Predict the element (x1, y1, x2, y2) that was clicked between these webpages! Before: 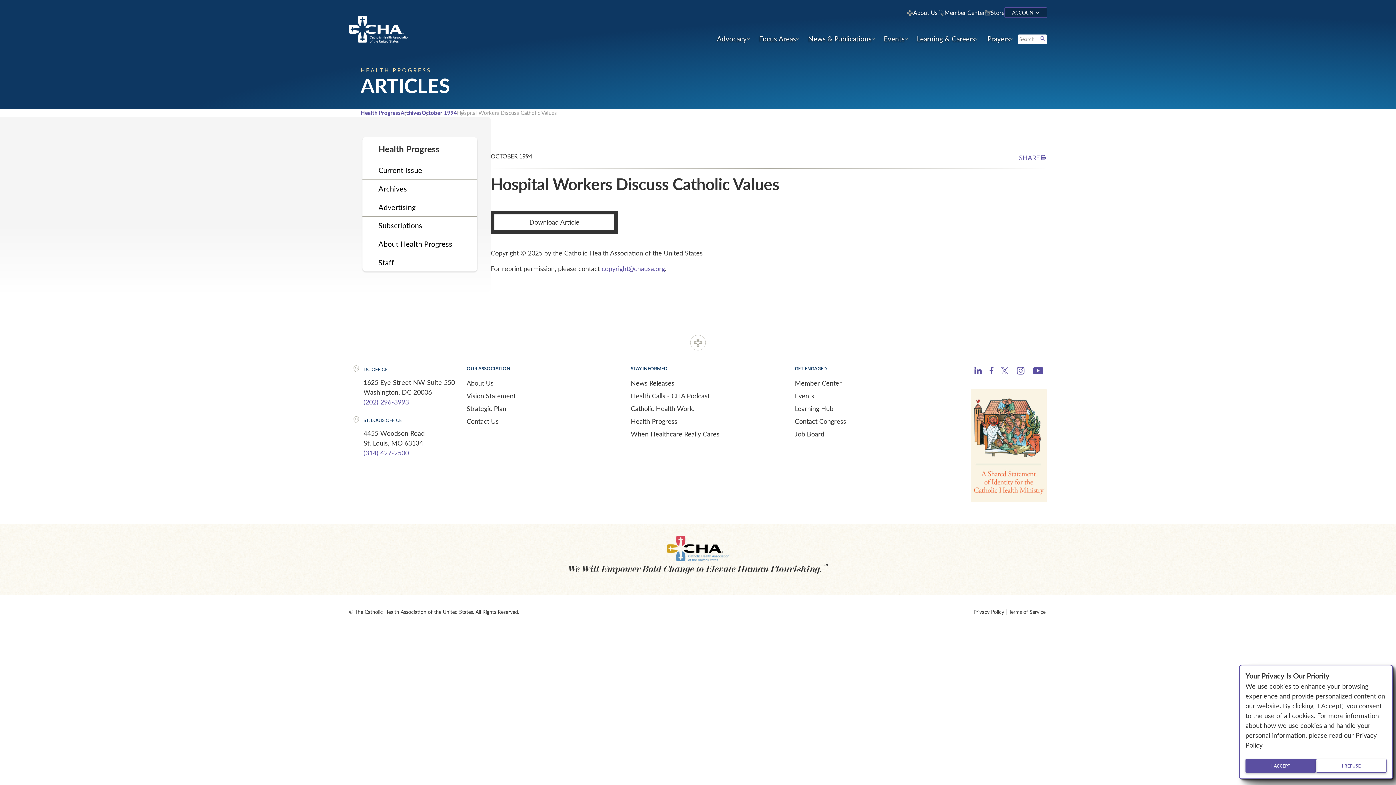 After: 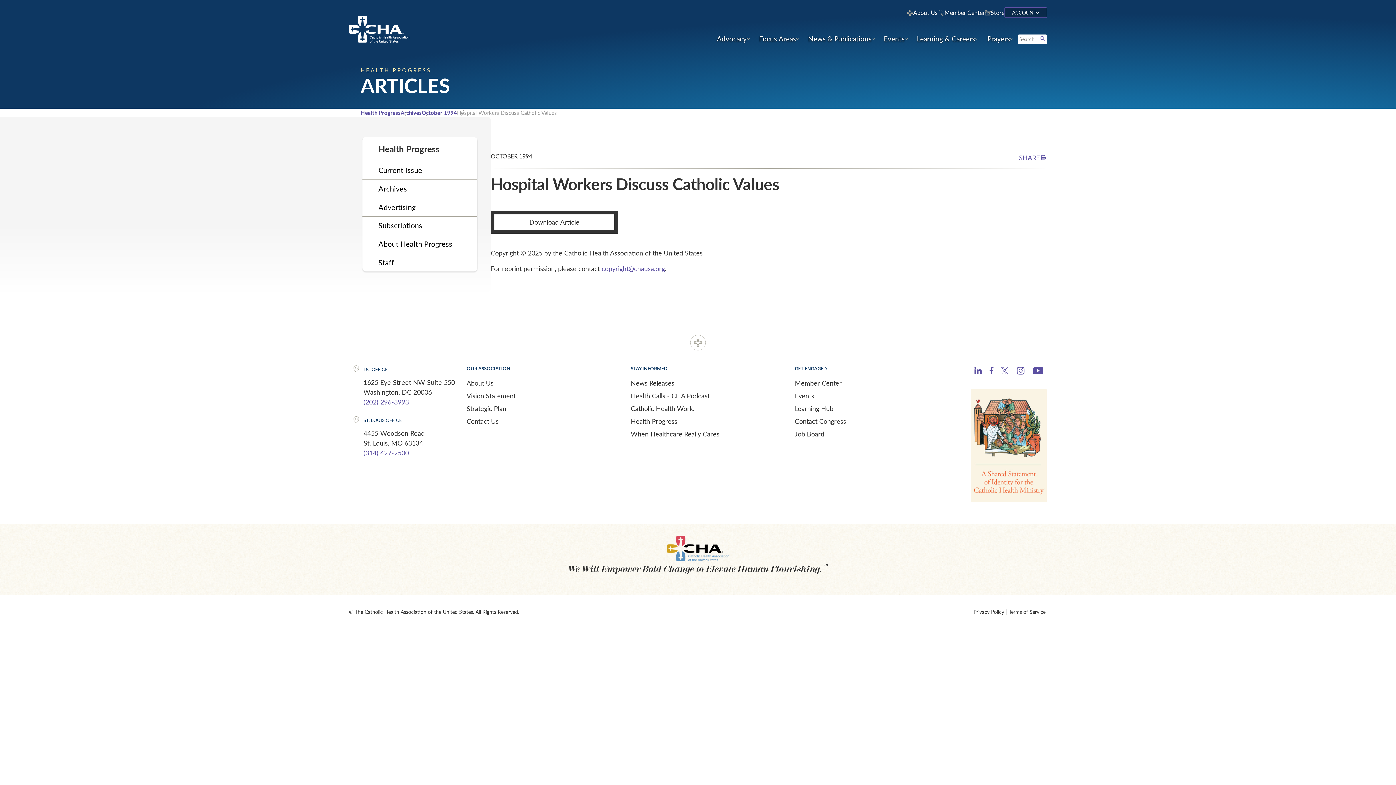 Action: label: I ACCEPT bbox: (1245, 759, 1316, 773)